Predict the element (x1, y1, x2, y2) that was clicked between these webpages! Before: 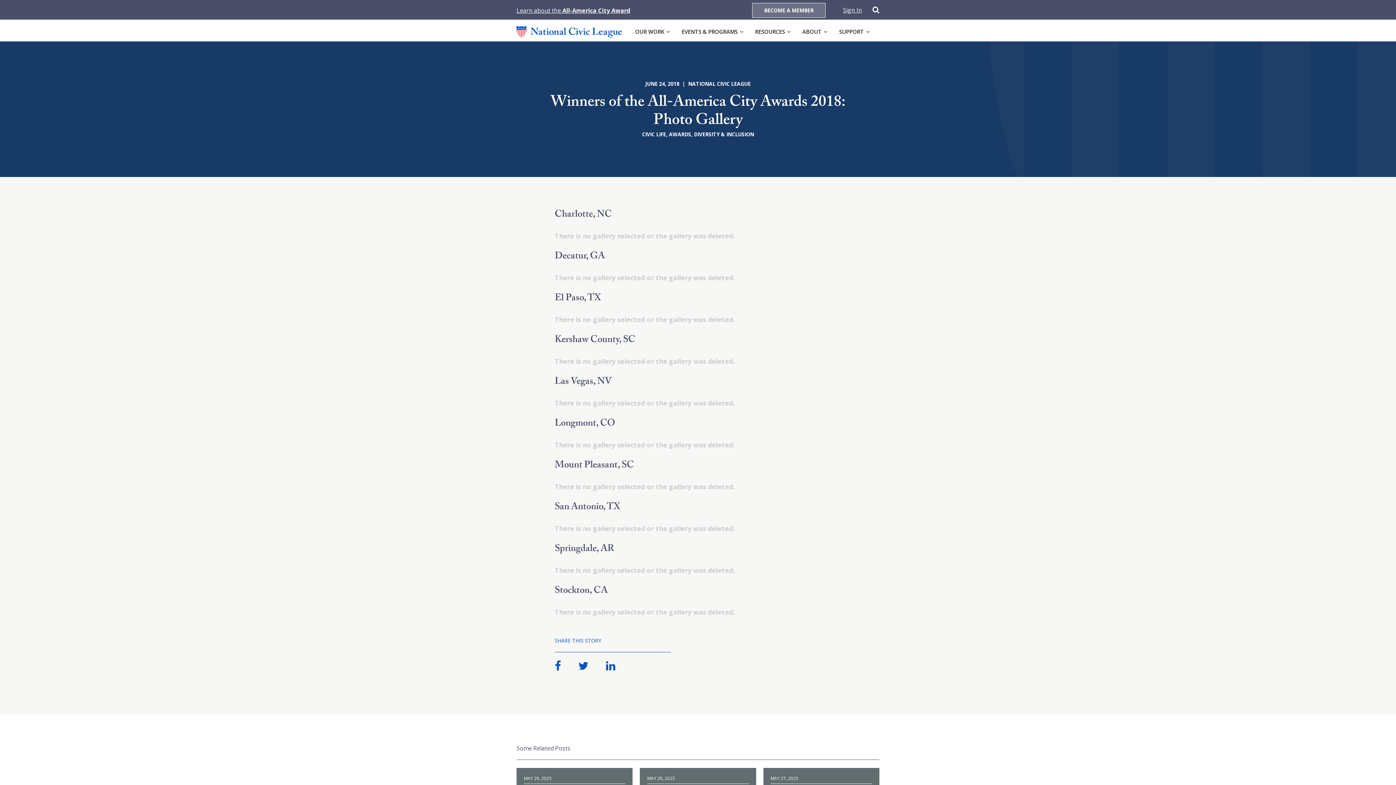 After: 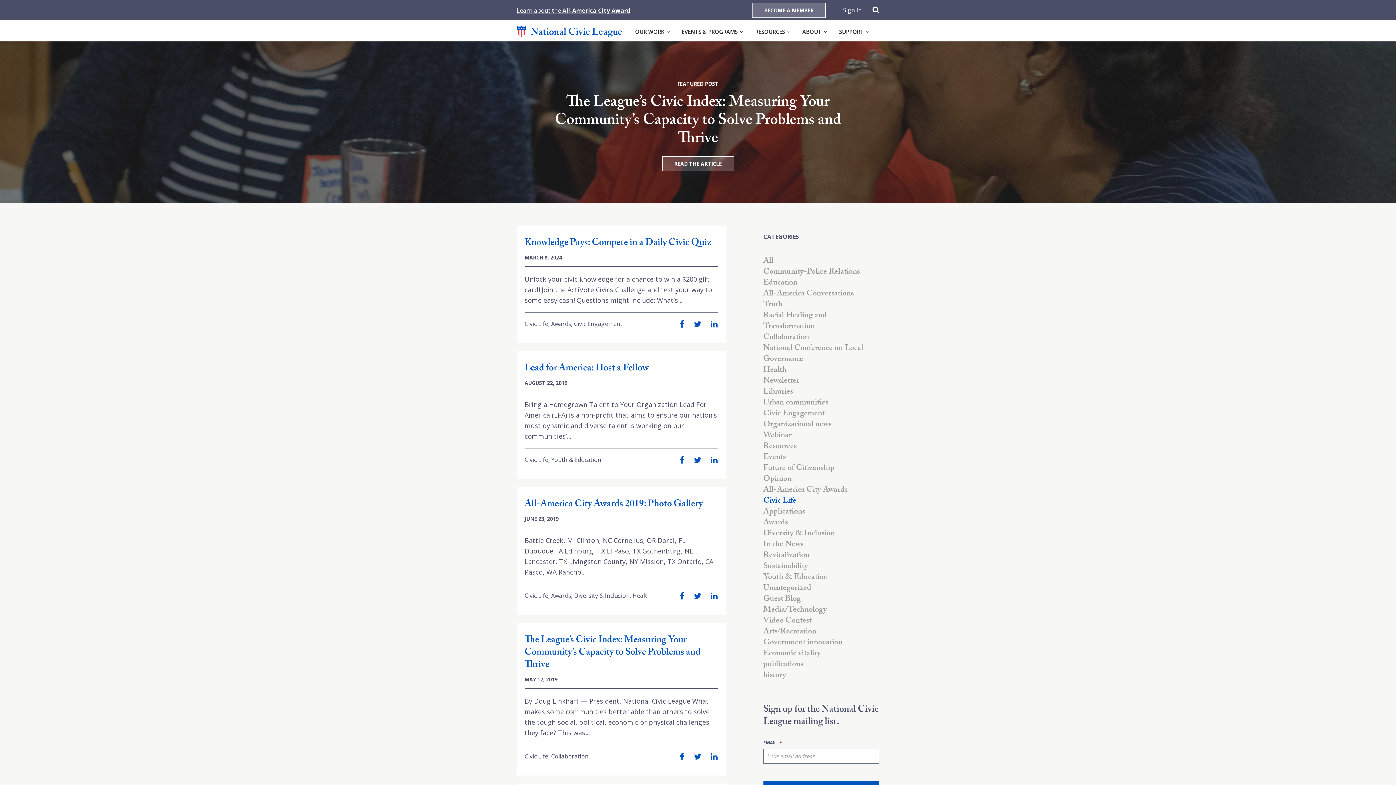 Action: bbox: (642, 130, 666, 137) label: CIVIC LIFE